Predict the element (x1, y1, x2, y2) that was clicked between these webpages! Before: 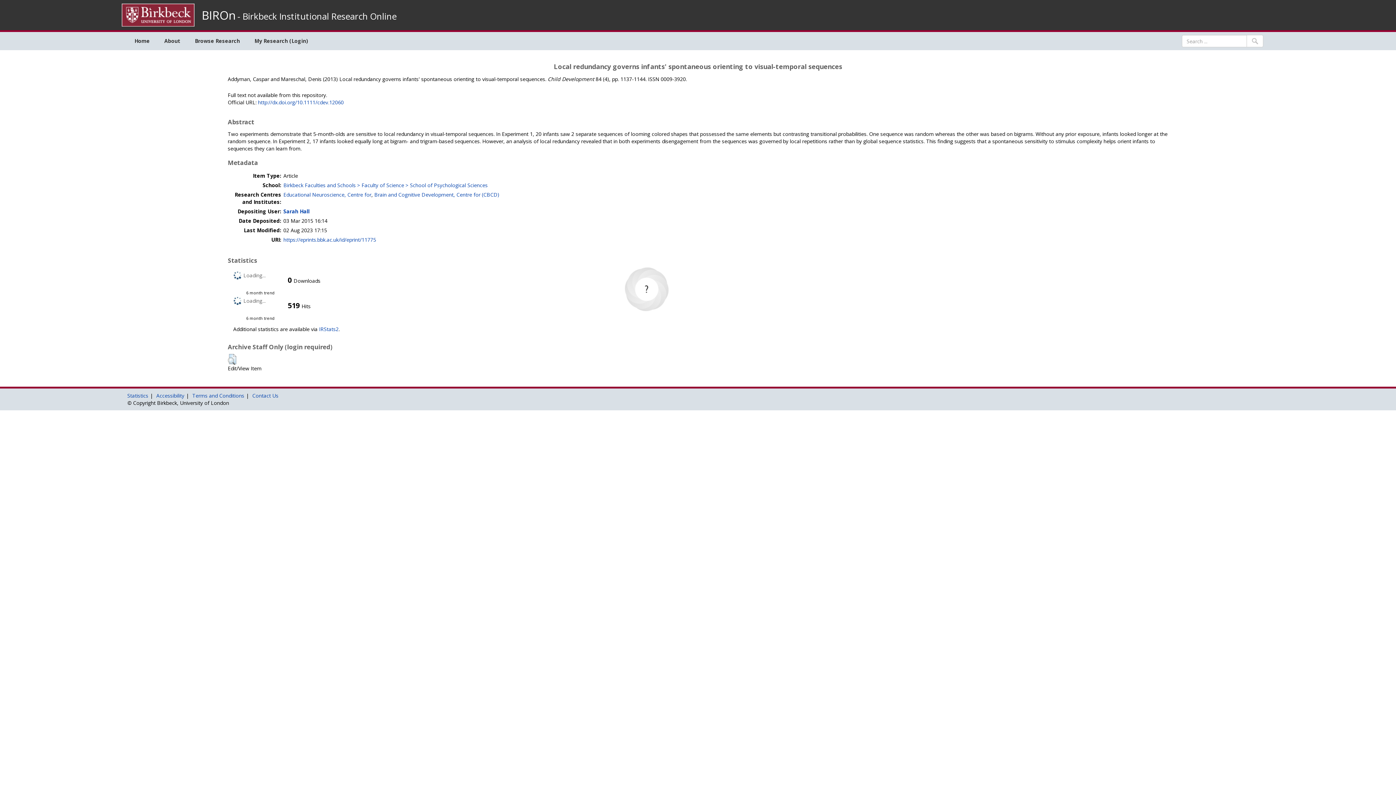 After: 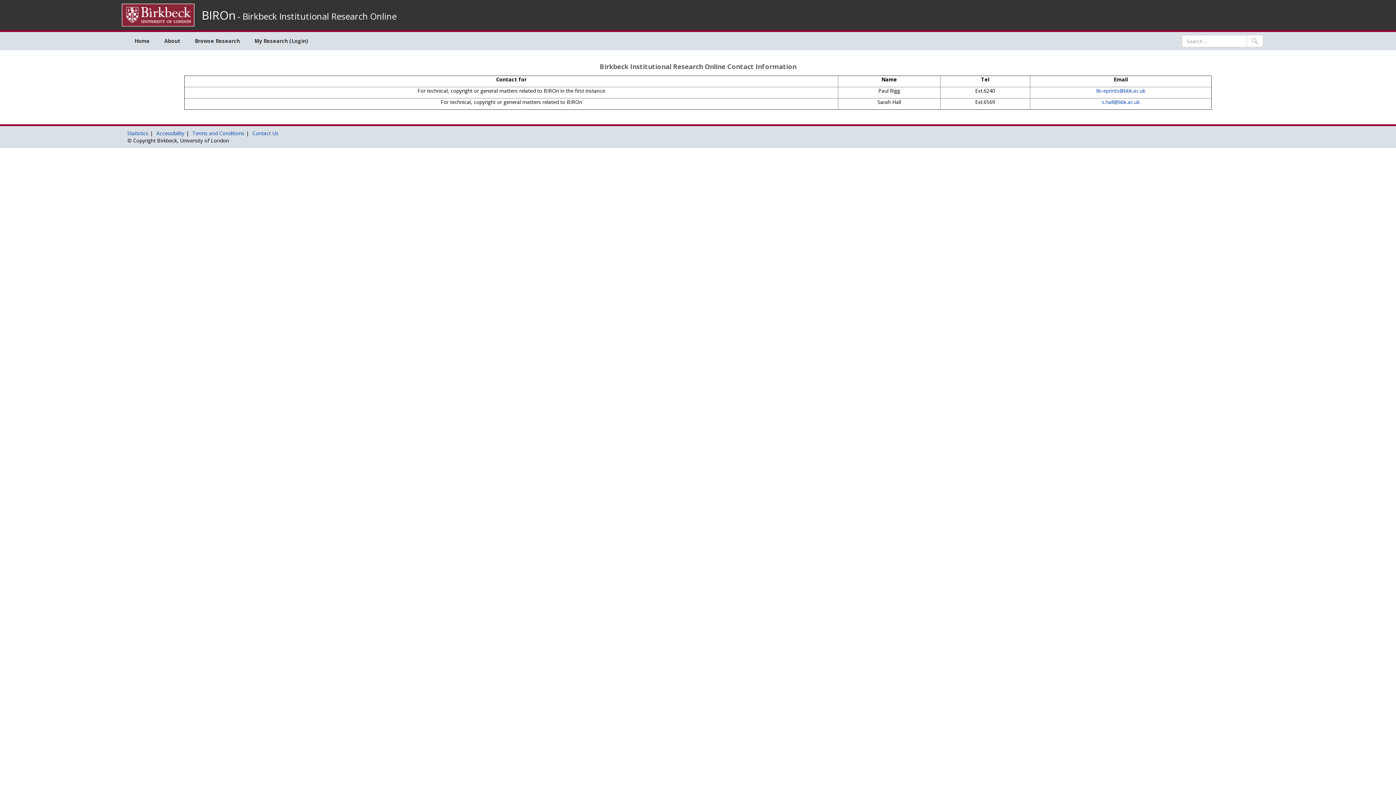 Action: bbox: (252, 392, 278, 399) label: Contact Us